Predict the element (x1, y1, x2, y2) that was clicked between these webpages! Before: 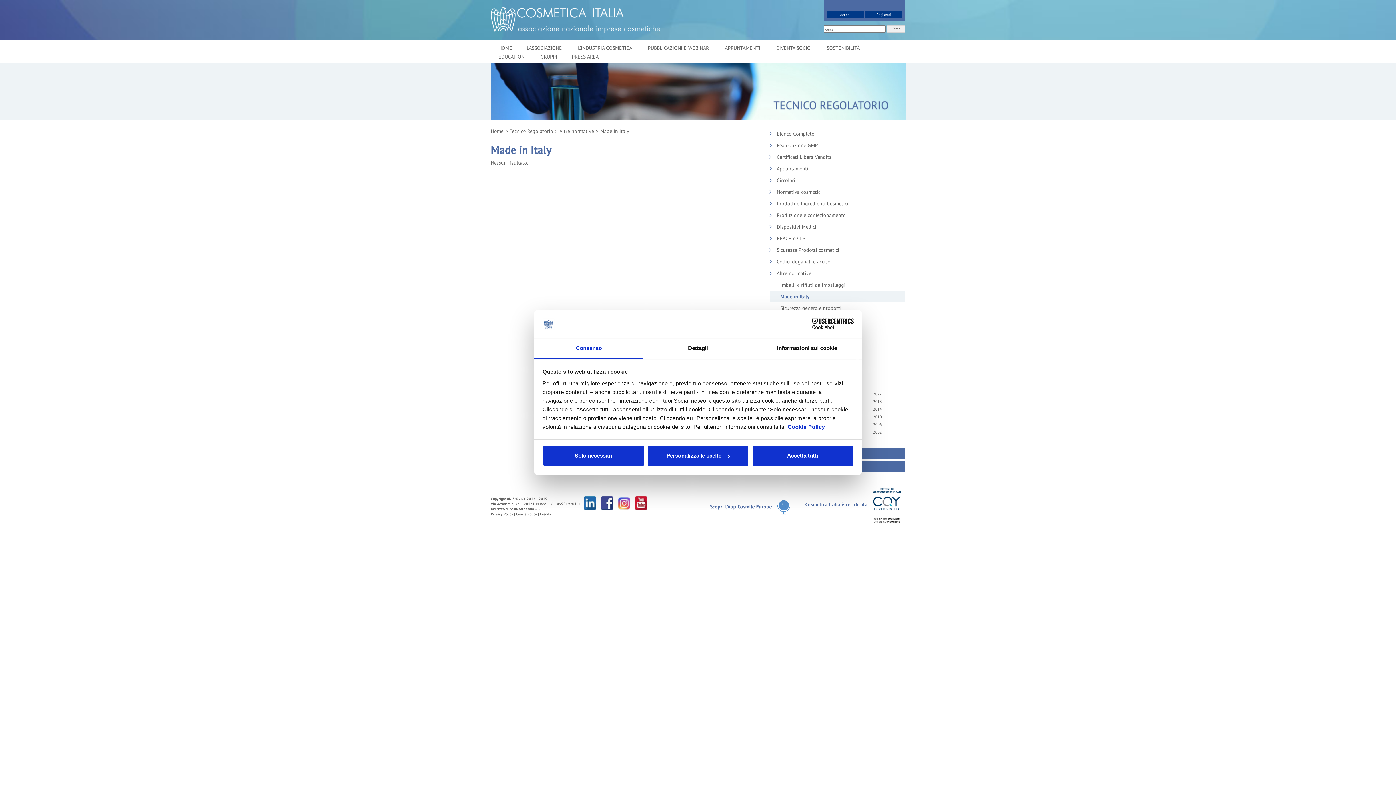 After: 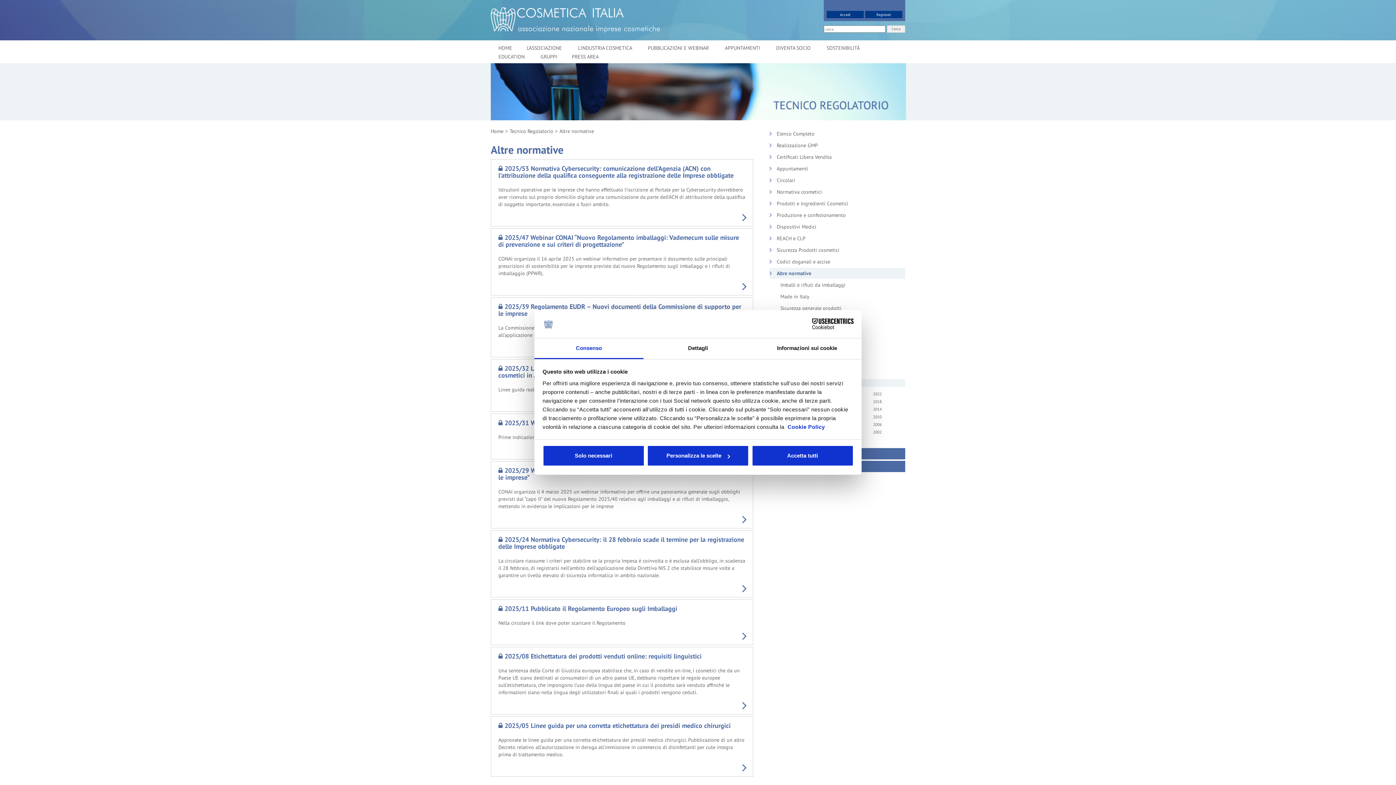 Action: bbox: (559, 128, 594, 134) label: Altre normative